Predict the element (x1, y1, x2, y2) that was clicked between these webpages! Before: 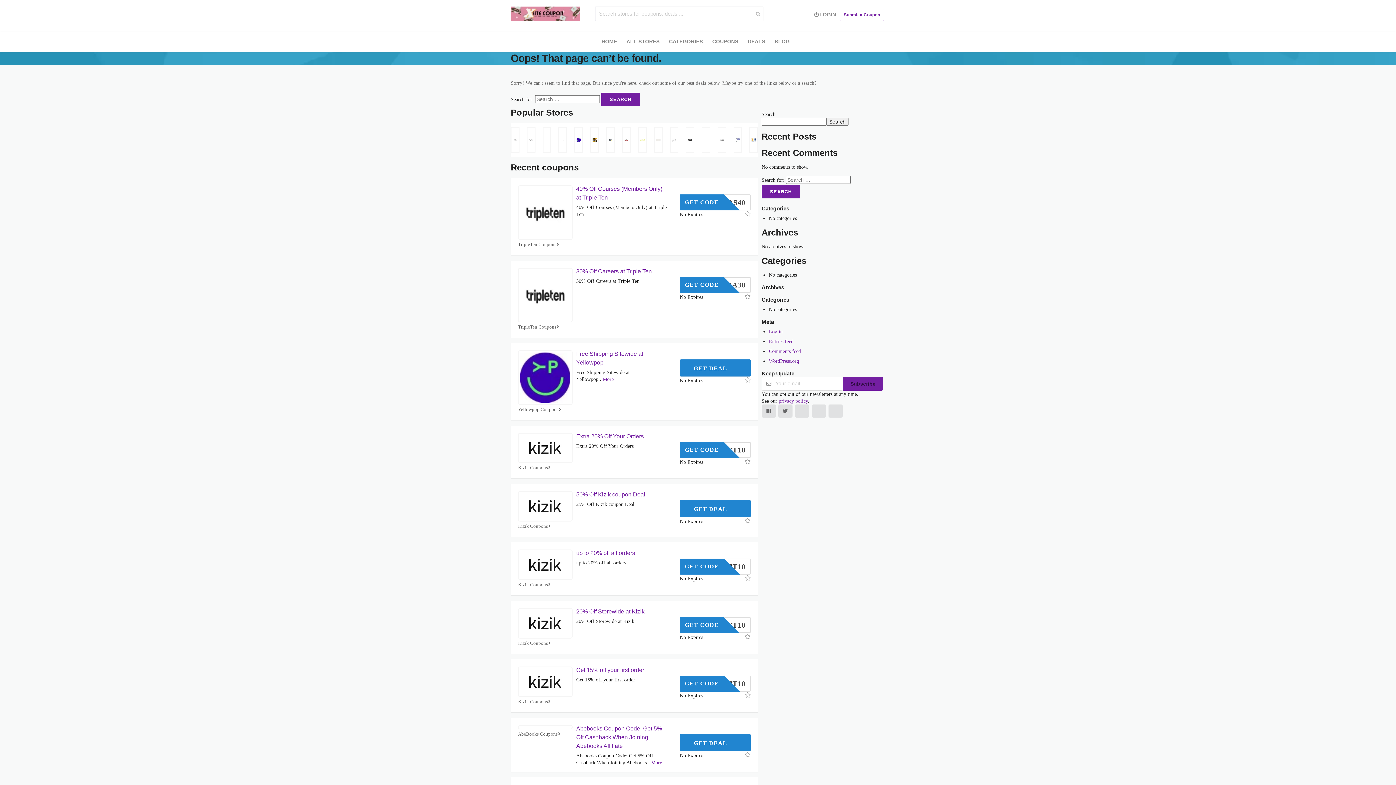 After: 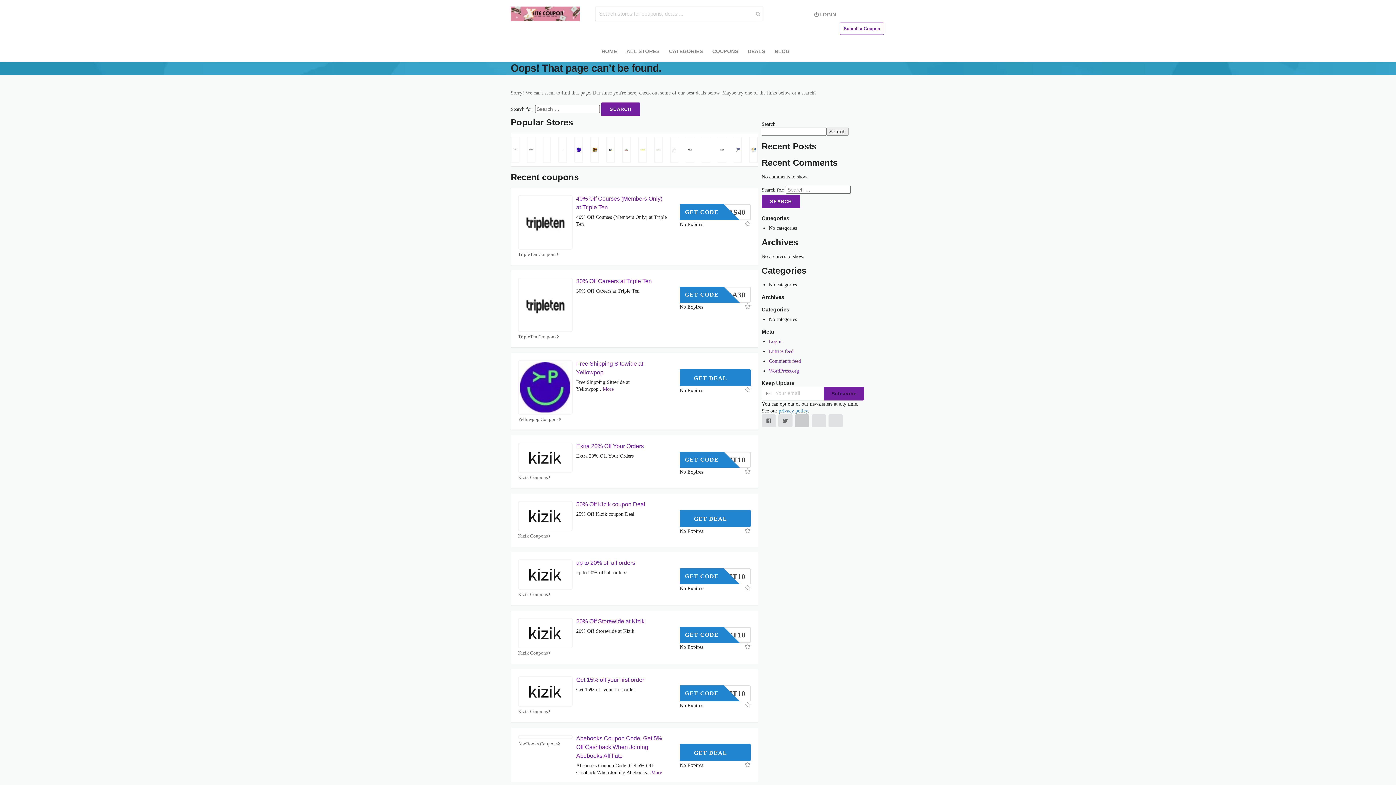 Action: bbox: (795, 404, 809, 417)